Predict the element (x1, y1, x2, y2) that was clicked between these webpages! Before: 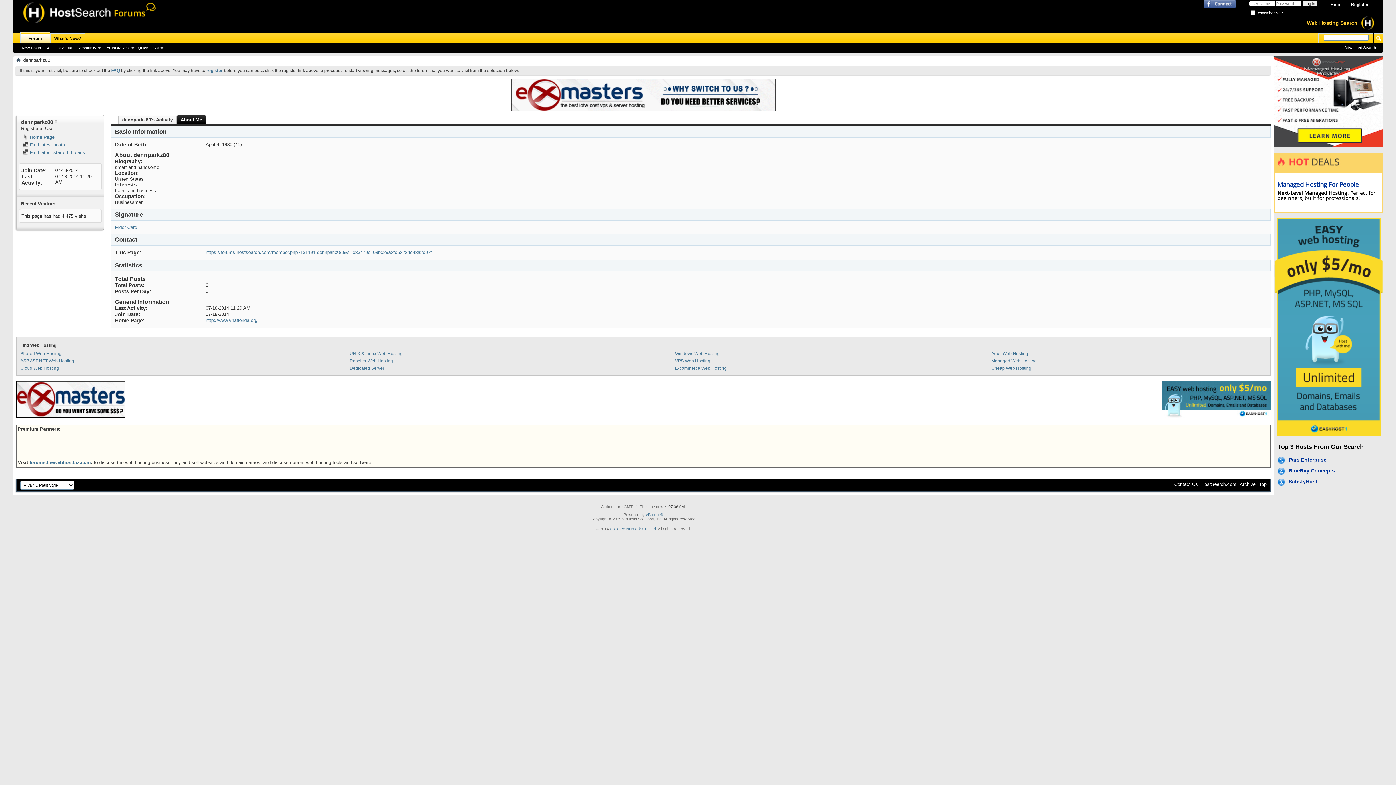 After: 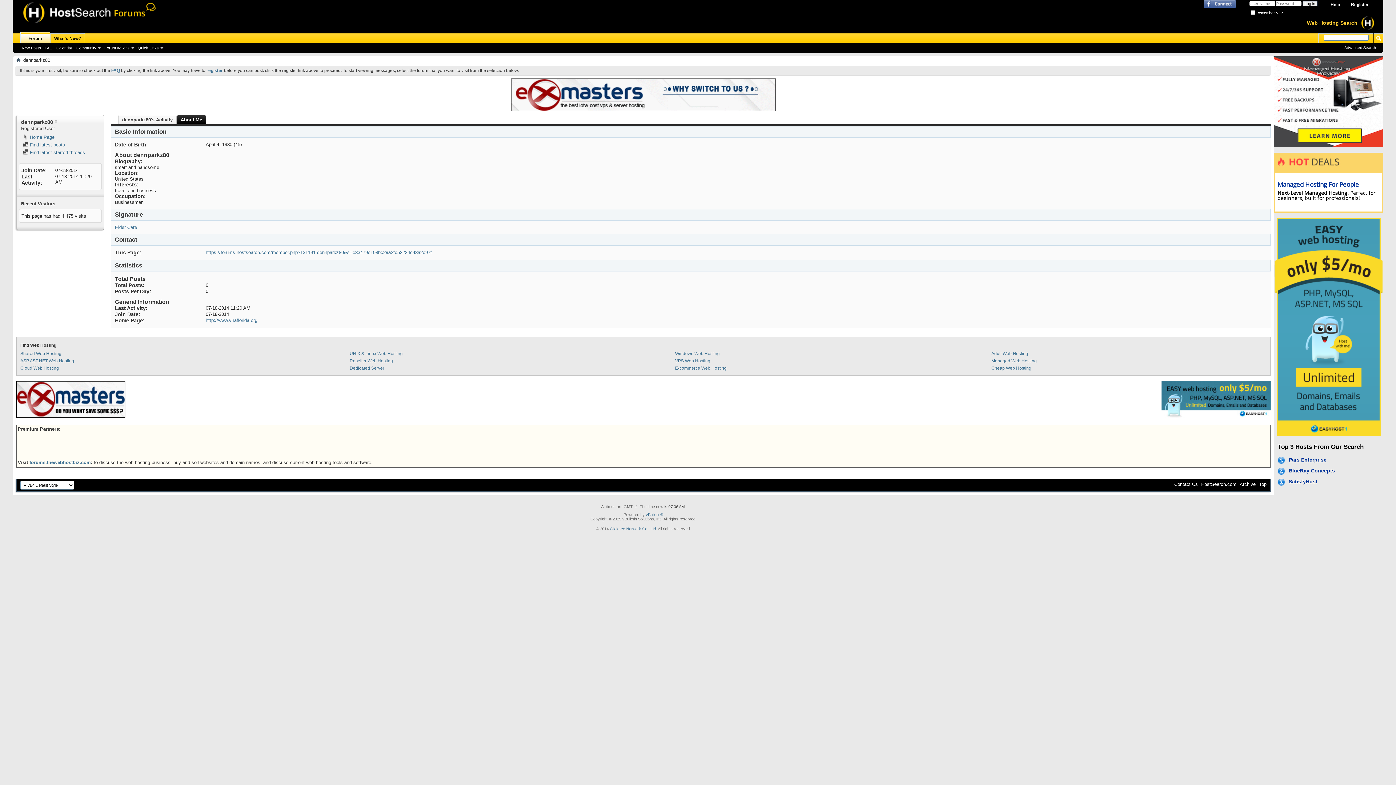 Action: label: Web Hosting Search bbox: (1307, 20, 1357, 25)